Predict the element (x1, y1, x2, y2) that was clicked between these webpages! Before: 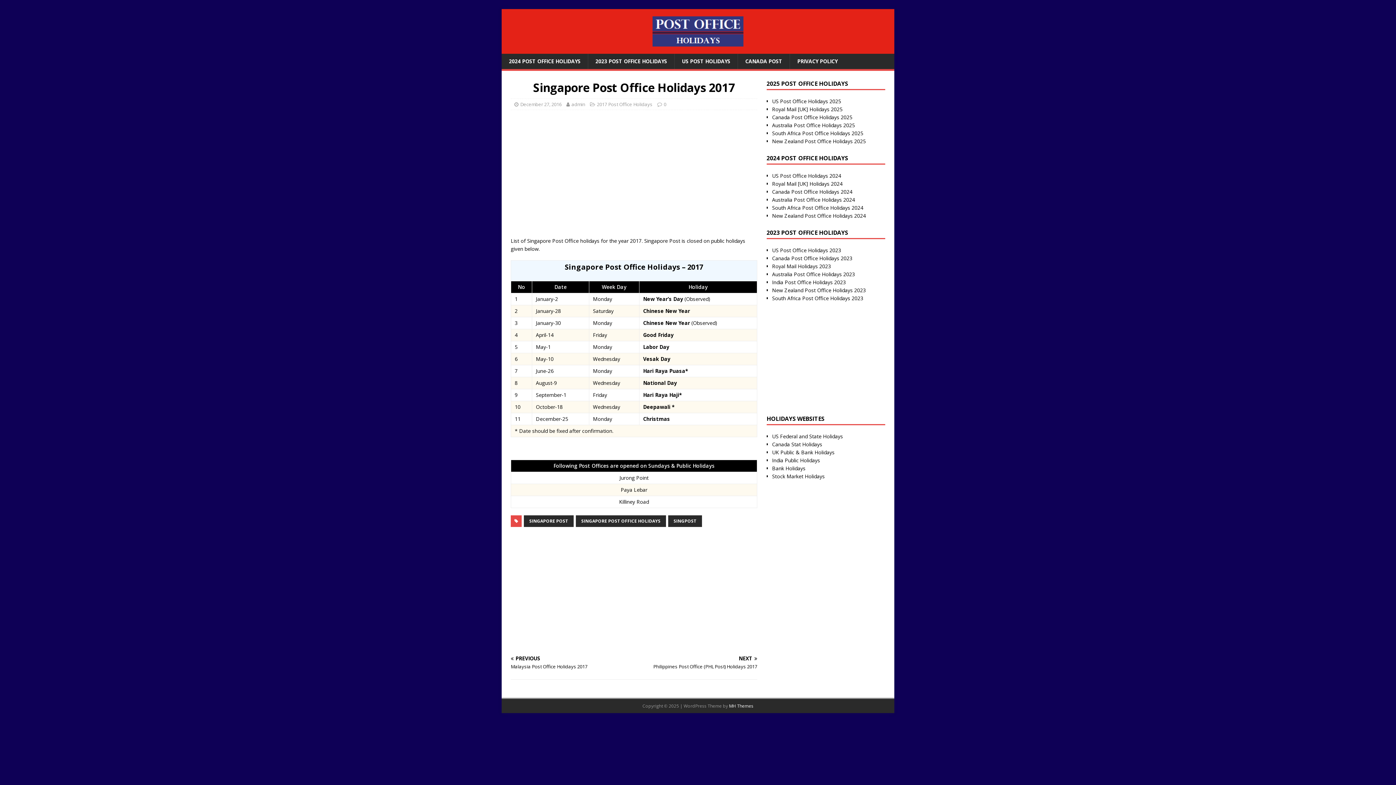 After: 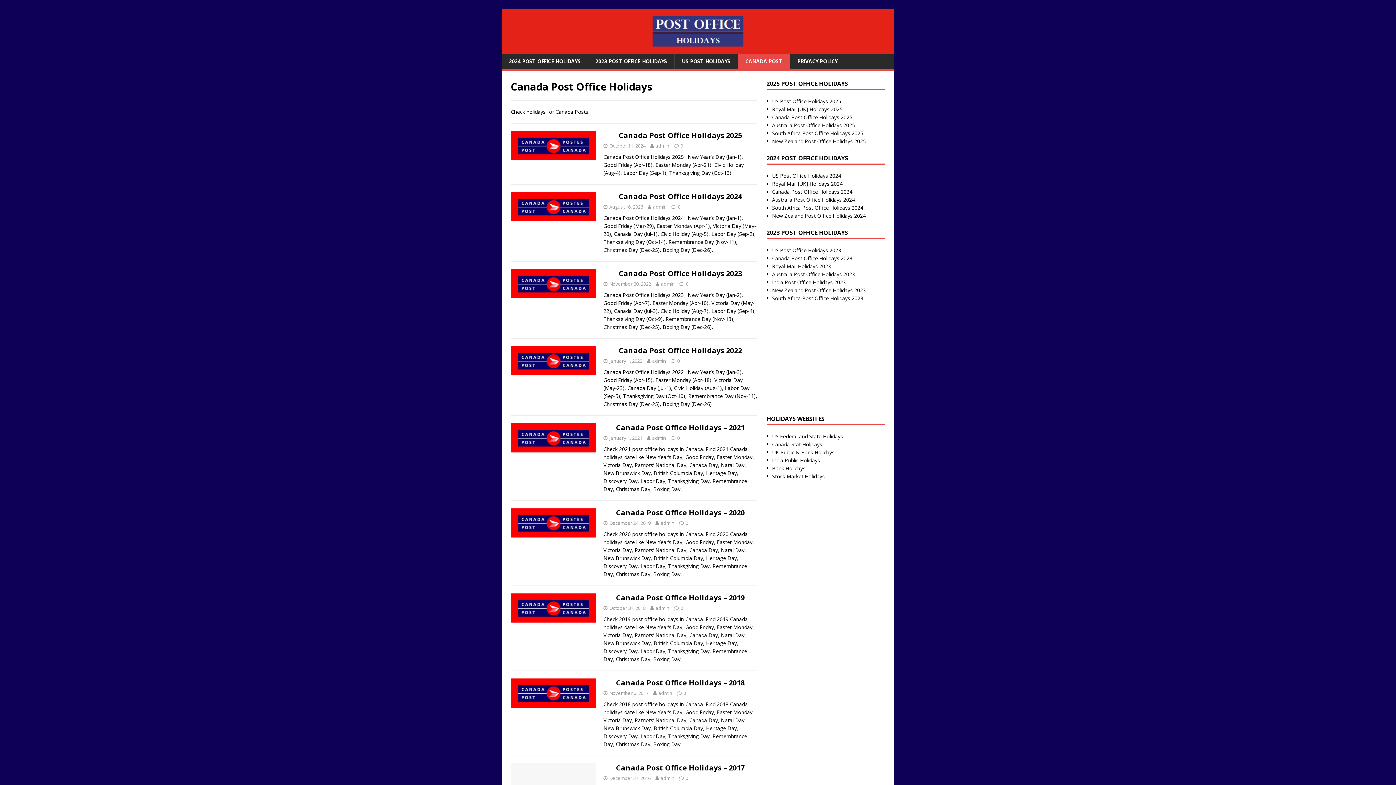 Action: bbox: (737, 53, 789, 69) label: CANADA POST